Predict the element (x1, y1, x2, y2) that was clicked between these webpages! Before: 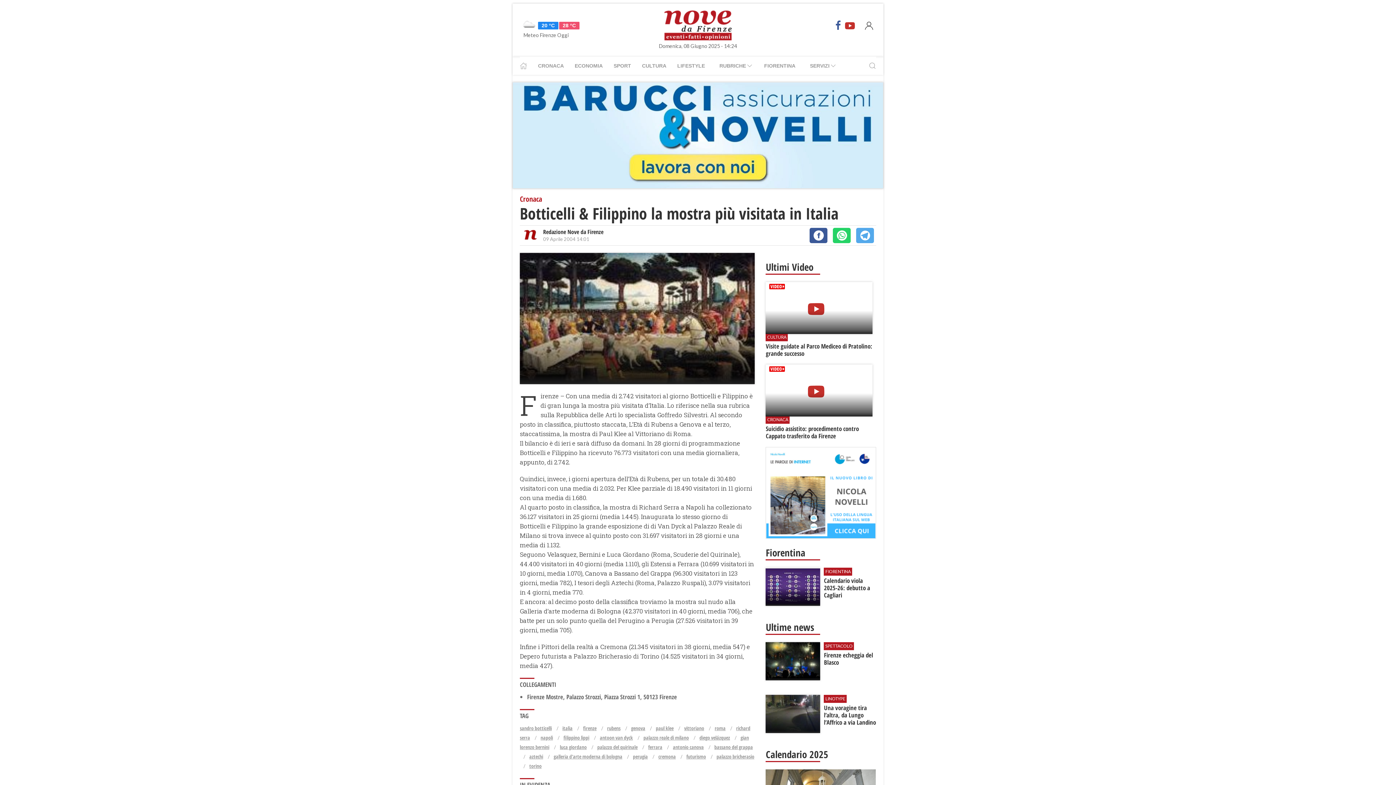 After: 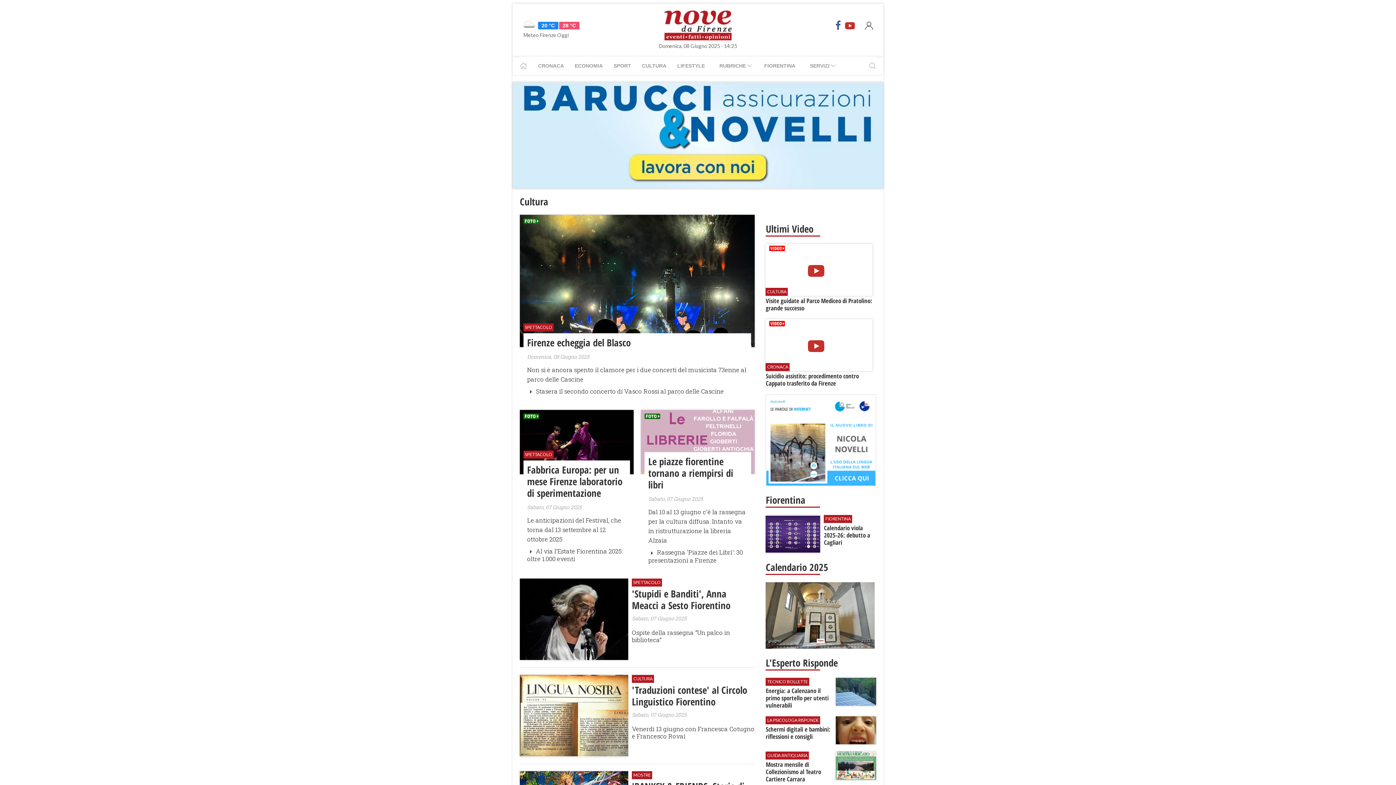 Action: label: CULTURA bbox: (636, 56, 672, 74)